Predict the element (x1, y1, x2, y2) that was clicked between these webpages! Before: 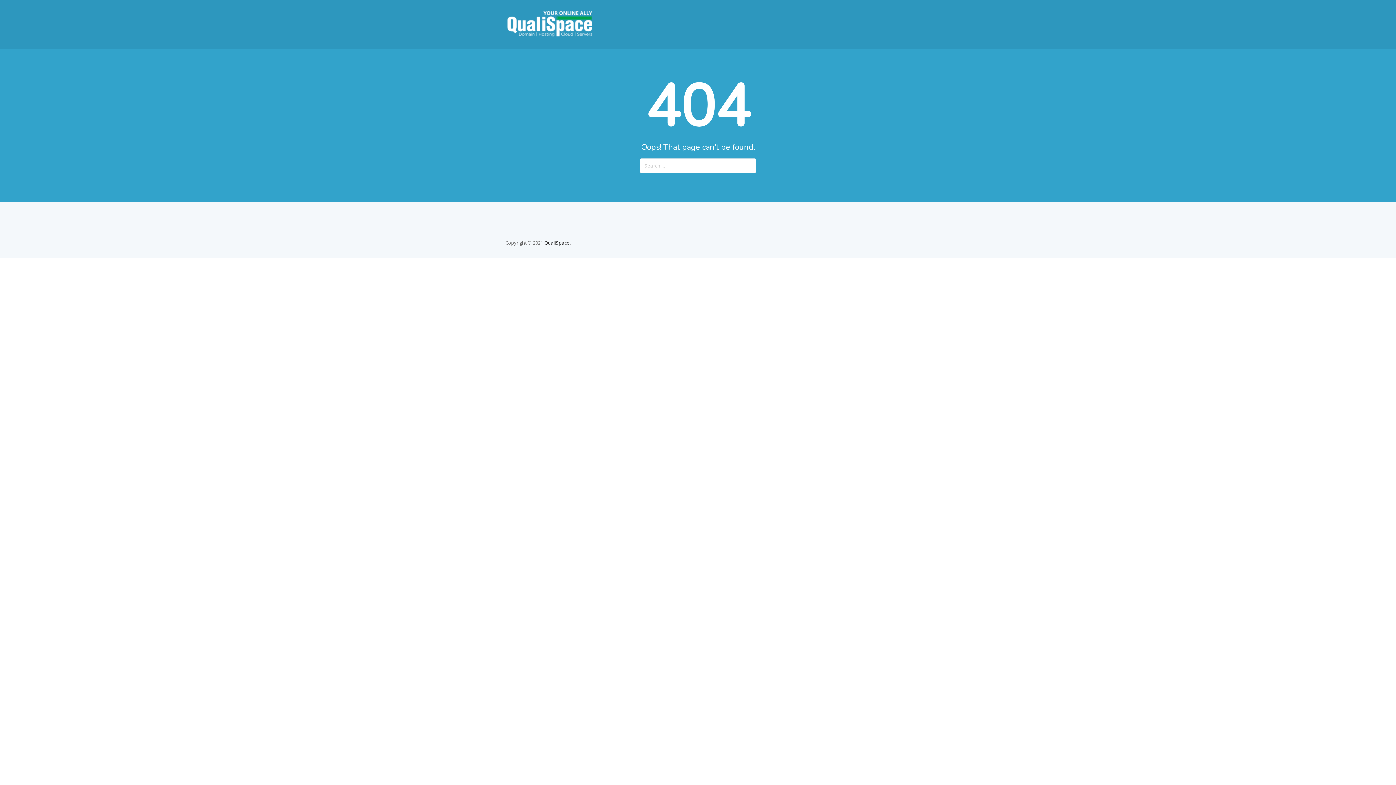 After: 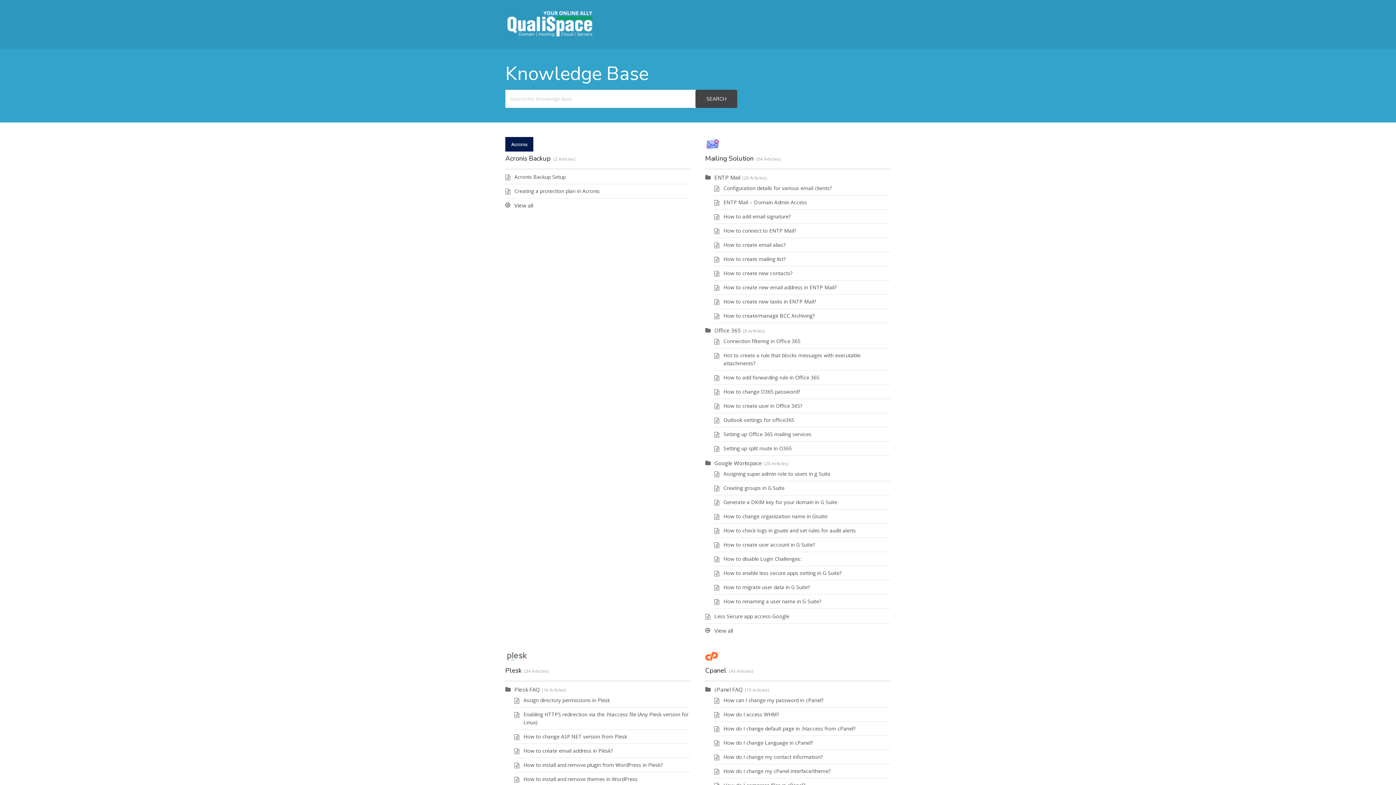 Action: bbox: (505, 31, 593, 38)